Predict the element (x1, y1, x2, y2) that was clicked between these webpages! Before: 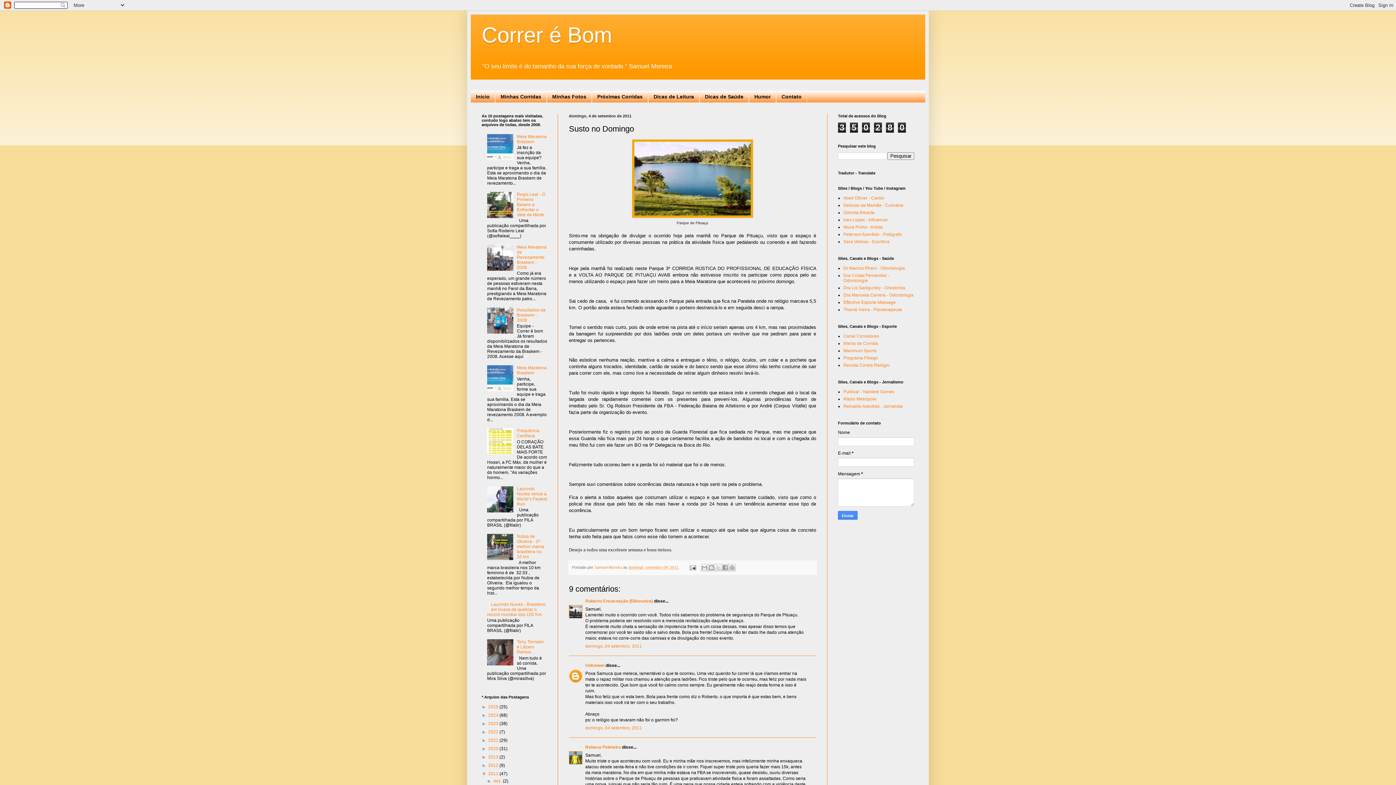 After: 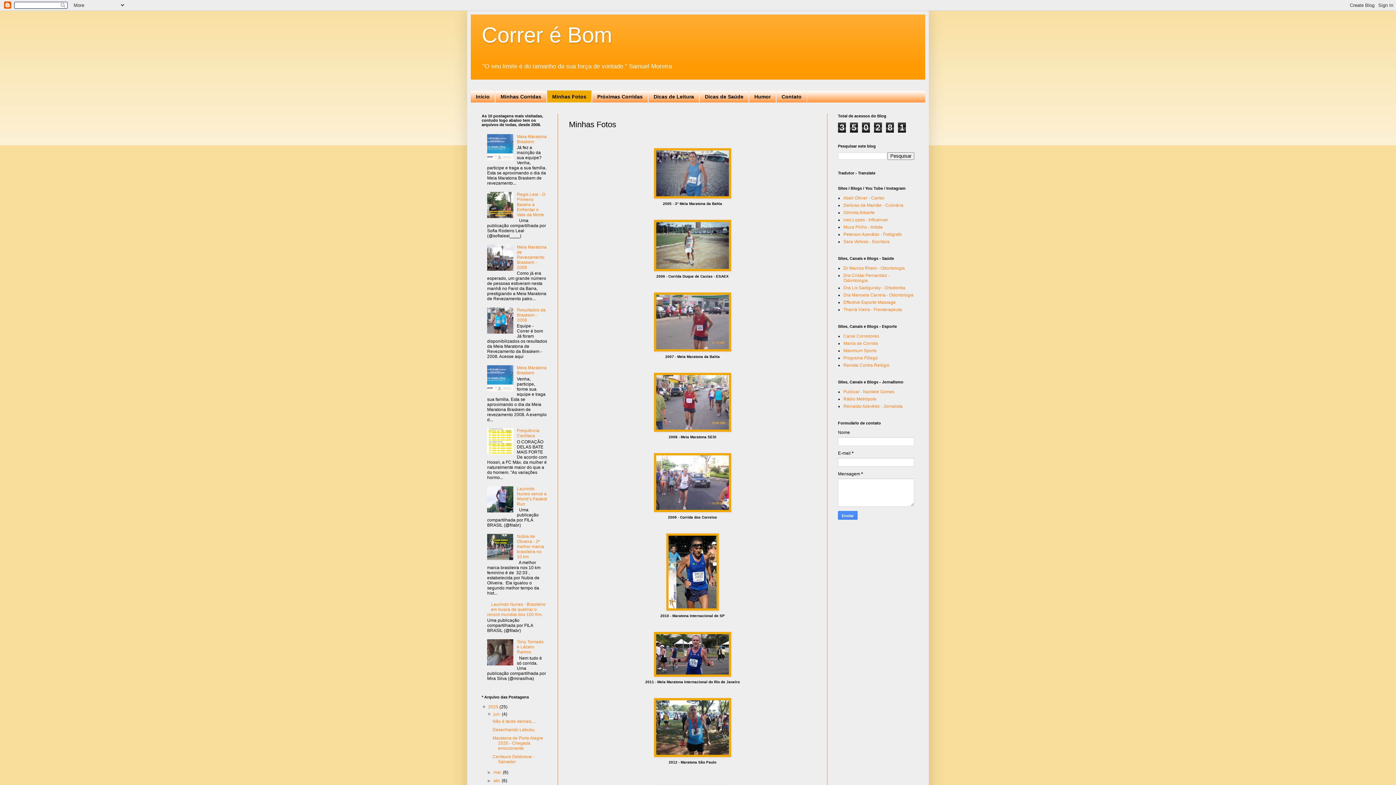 Action: bbox: (546, 90, 592, 102) label: Minhas Fotos